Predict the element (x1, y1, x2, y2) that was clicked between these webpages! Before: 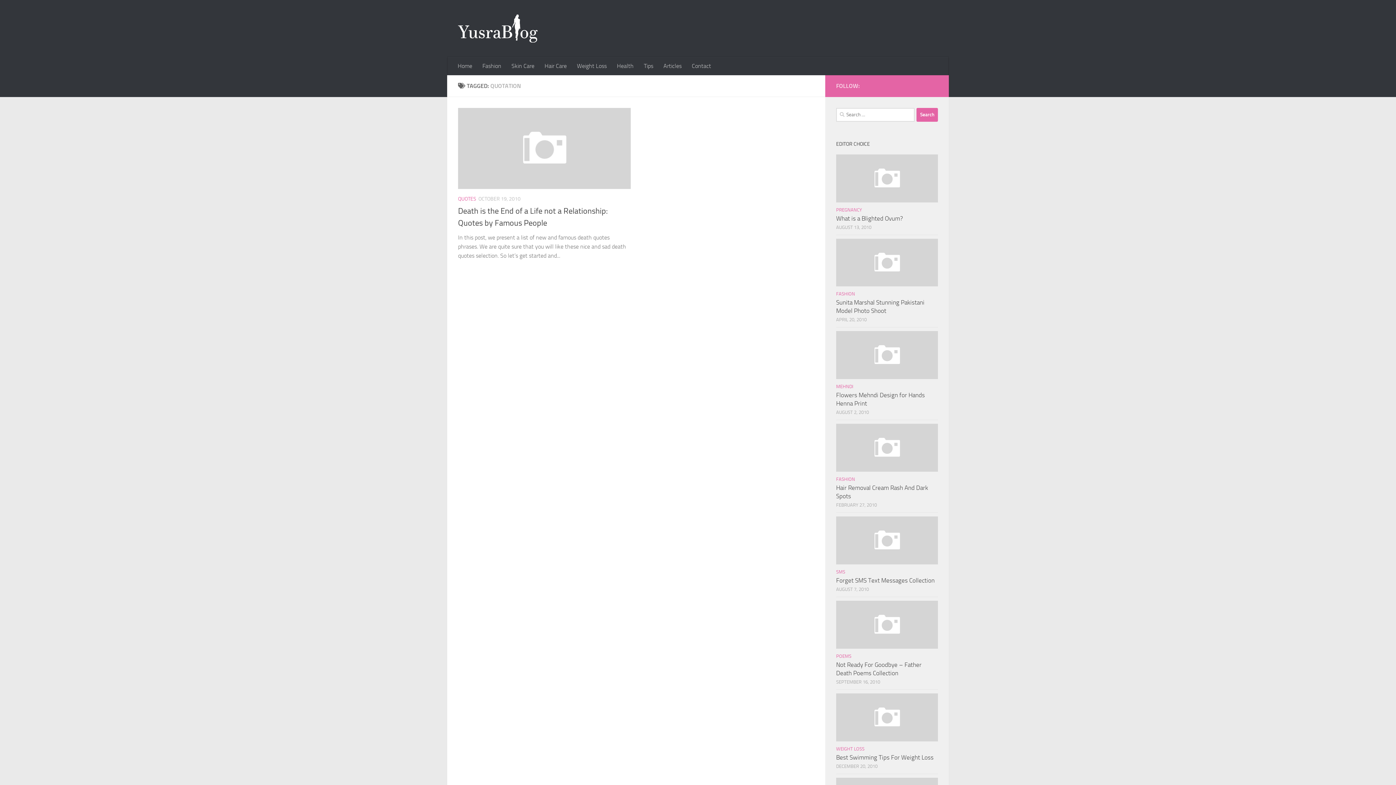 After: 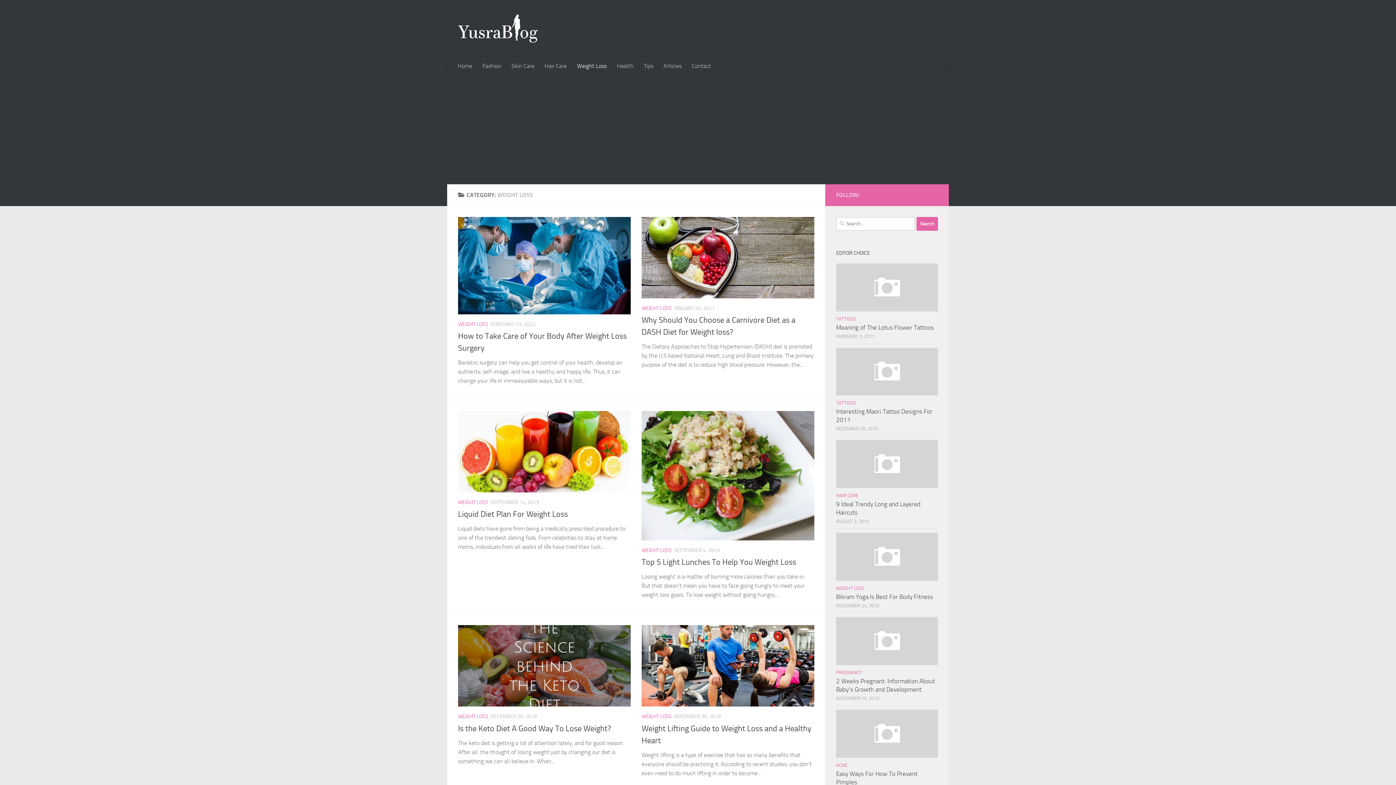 Action: bbox: (572, 56, 612, 75) label: Weight Loss